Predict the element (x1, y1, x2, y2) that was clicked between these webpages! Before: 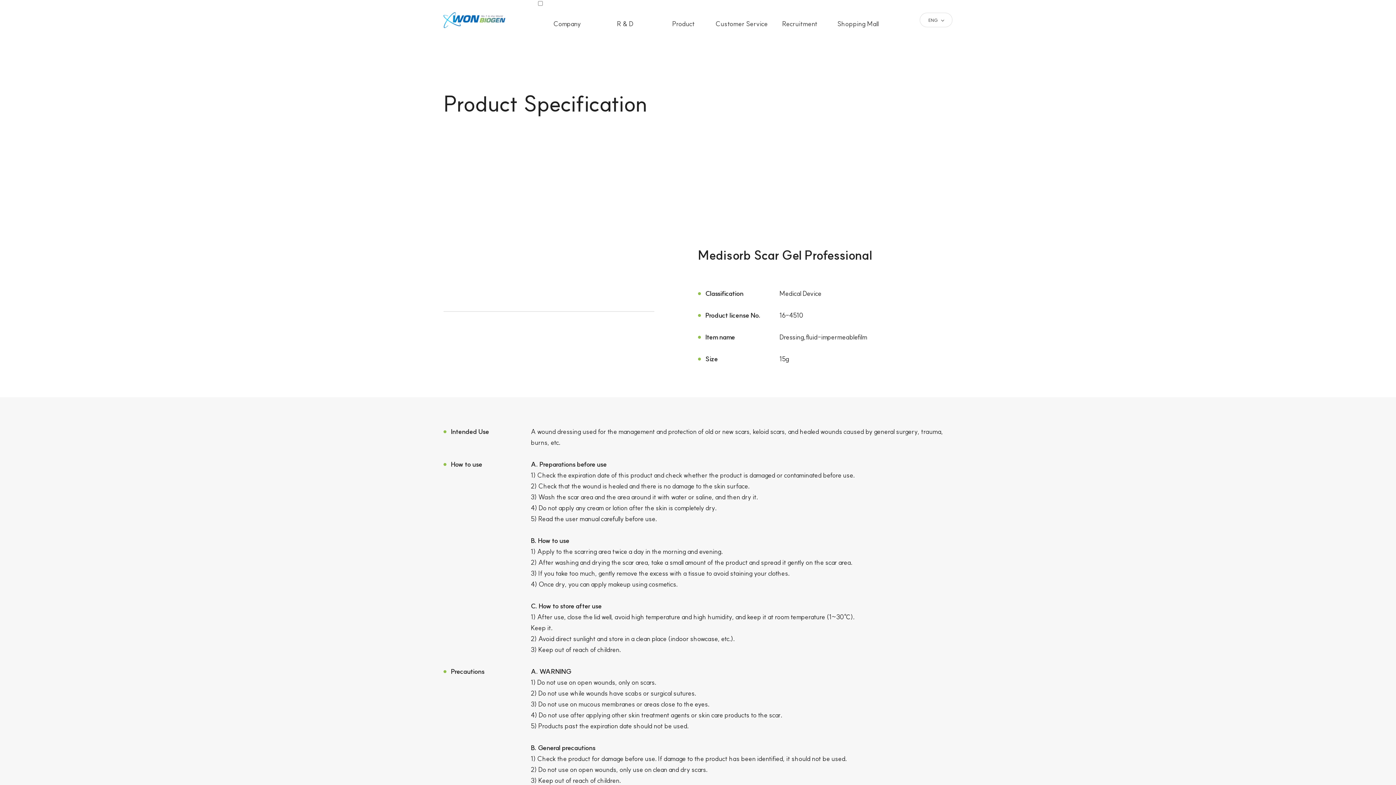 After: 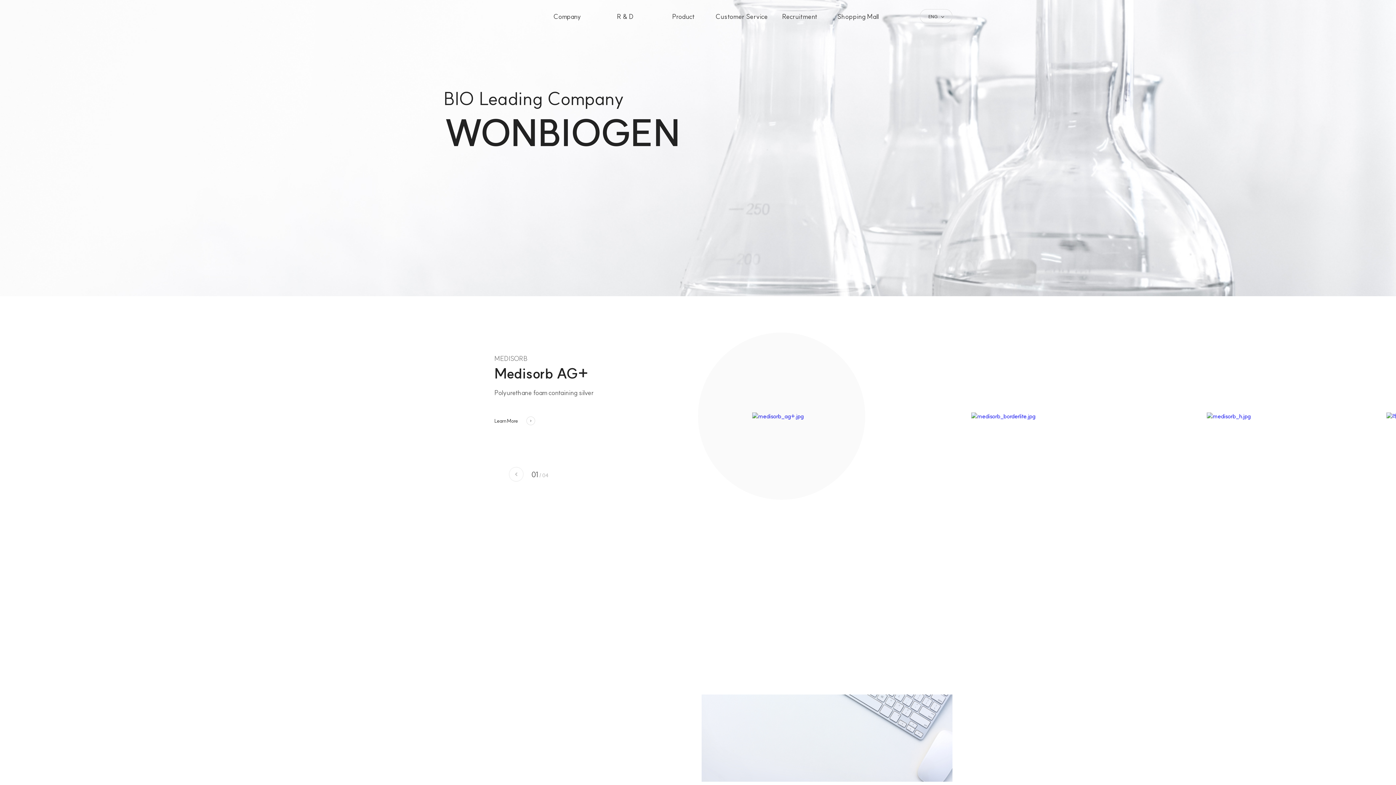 Action: bbox: (443, 12, 505, 27) label: WONBIOGEN